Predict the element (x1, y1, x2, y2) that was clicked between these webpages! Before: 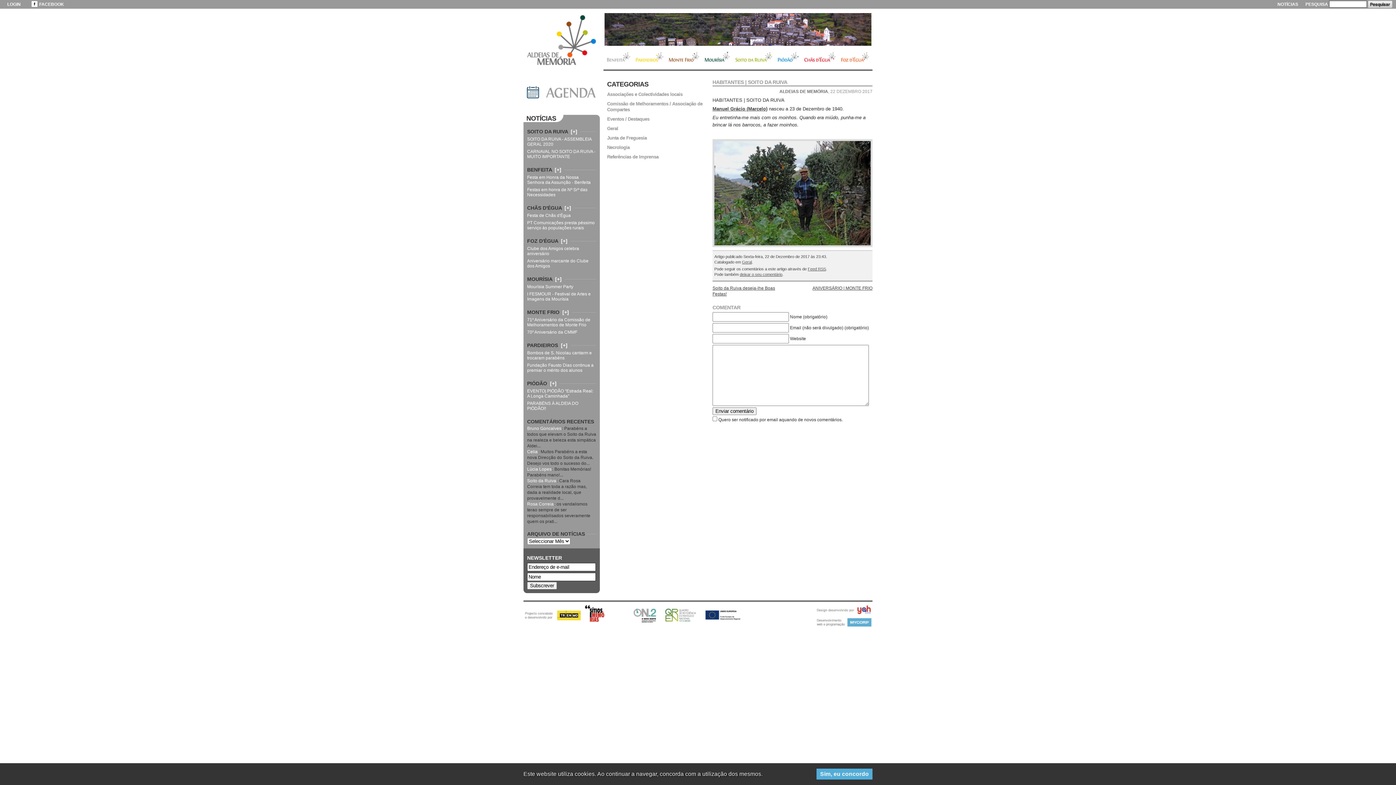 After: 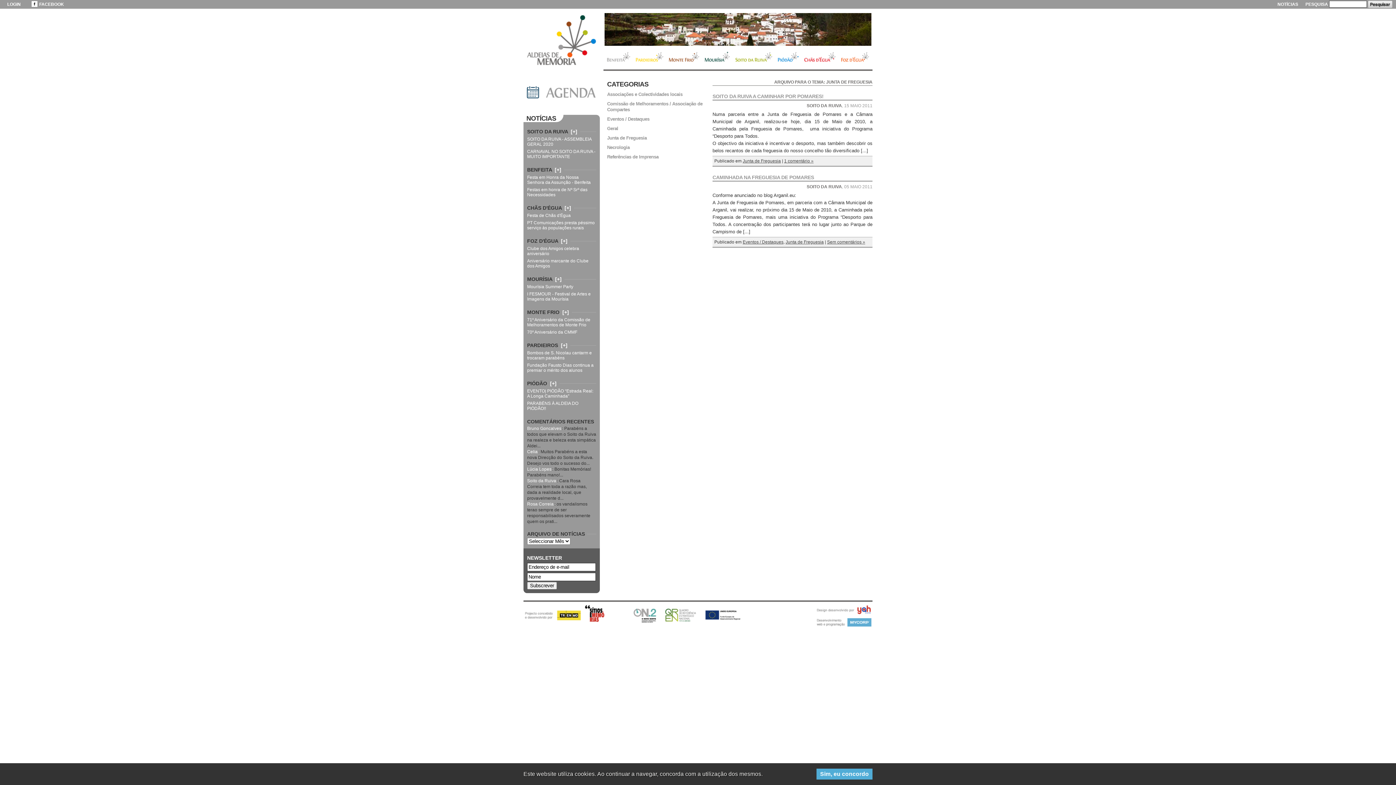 Action: bbox: (607, 133, 703, 142) label: Junta de Freguesia